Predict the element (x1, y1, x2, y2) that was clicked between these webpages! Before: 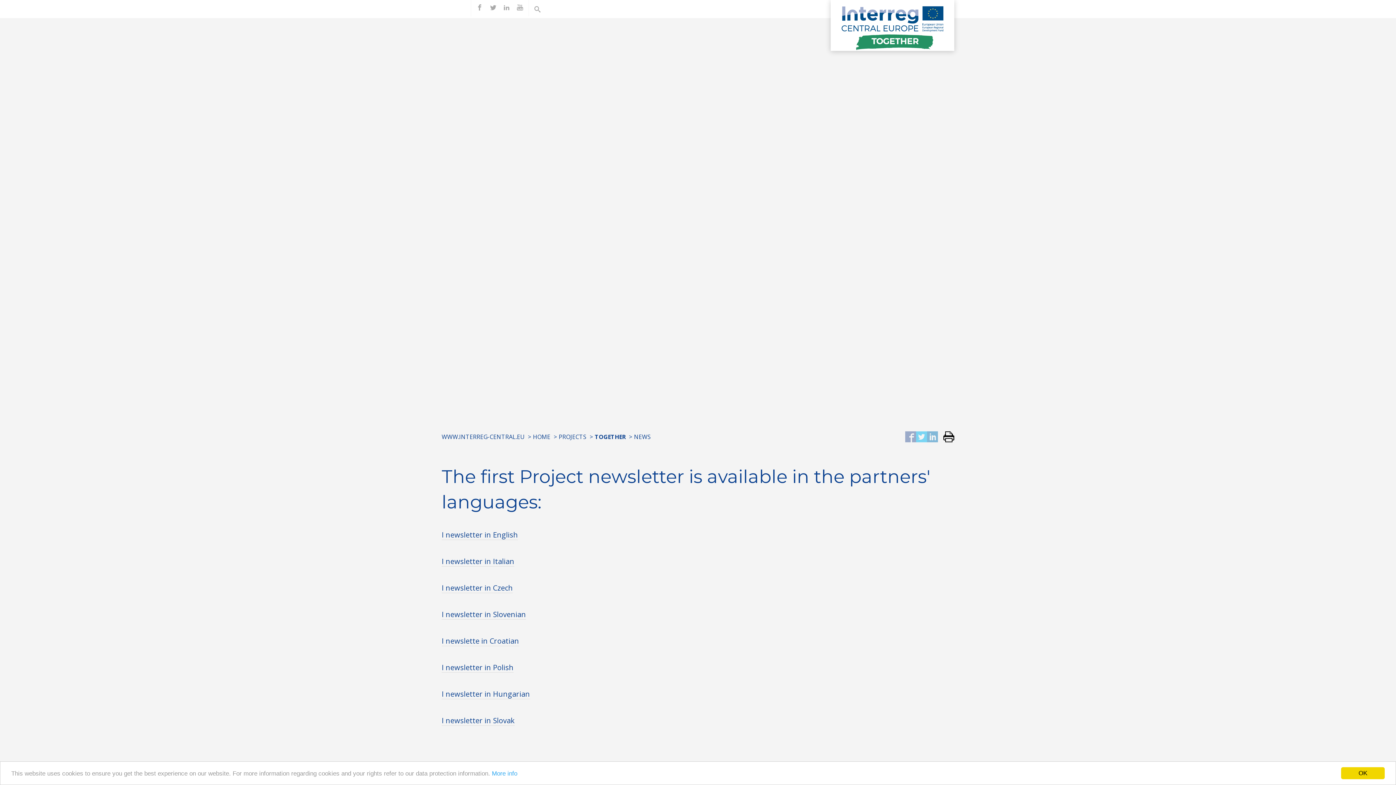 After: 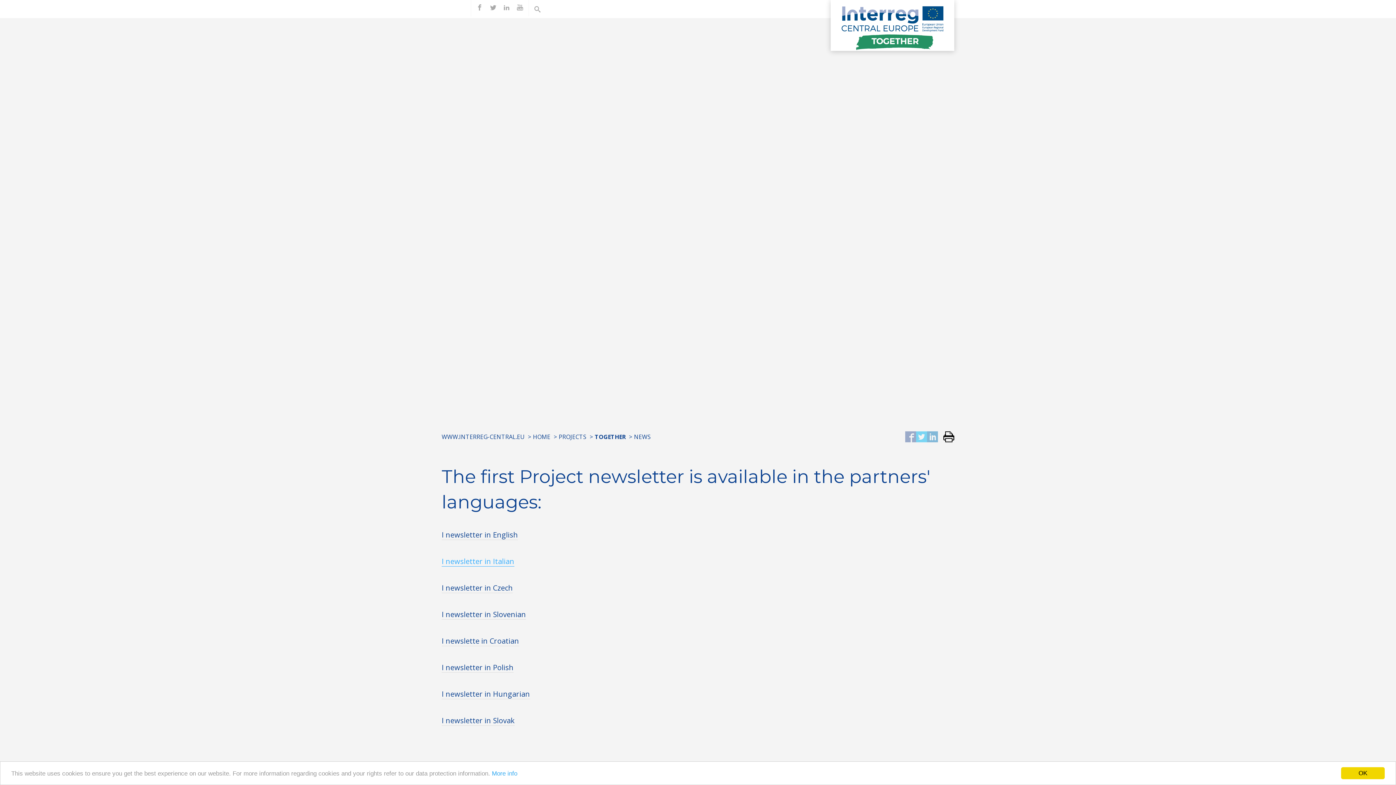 Action: bbox: (441, 556, 514, 566) label: I newsletter in Italian